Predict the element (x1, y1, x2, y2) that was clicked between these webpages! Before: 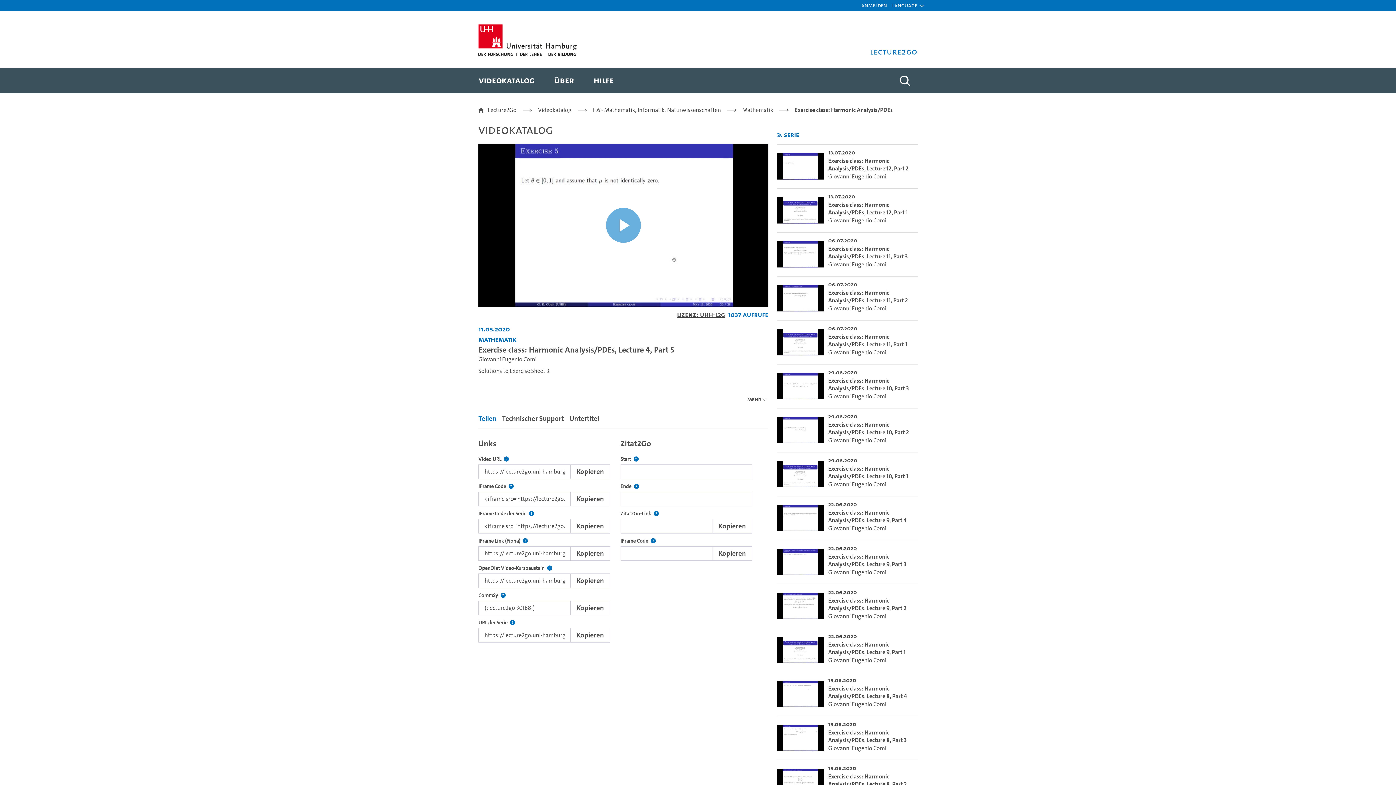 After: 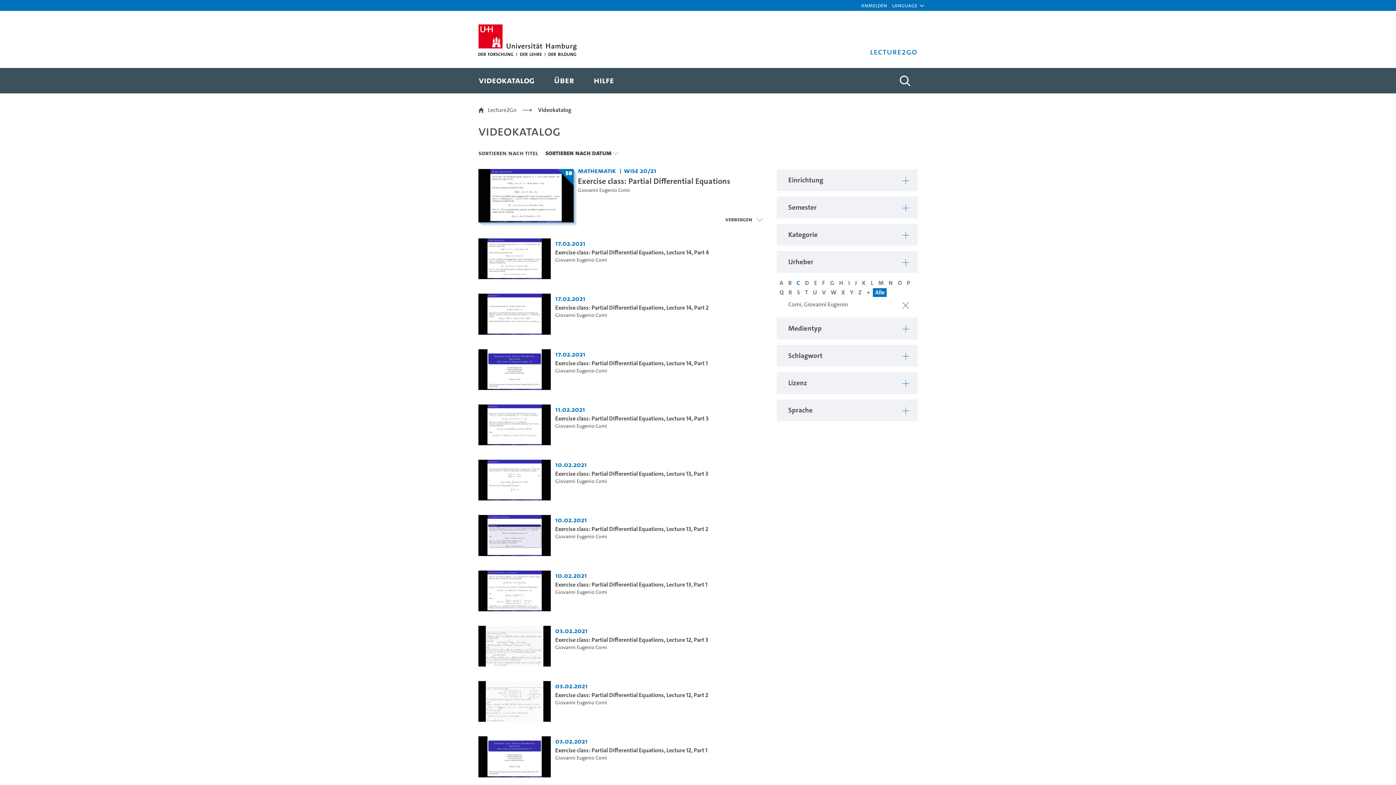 Action: label: Giovanni Eugenio Comi bbox: (828, 744, 886, 752)